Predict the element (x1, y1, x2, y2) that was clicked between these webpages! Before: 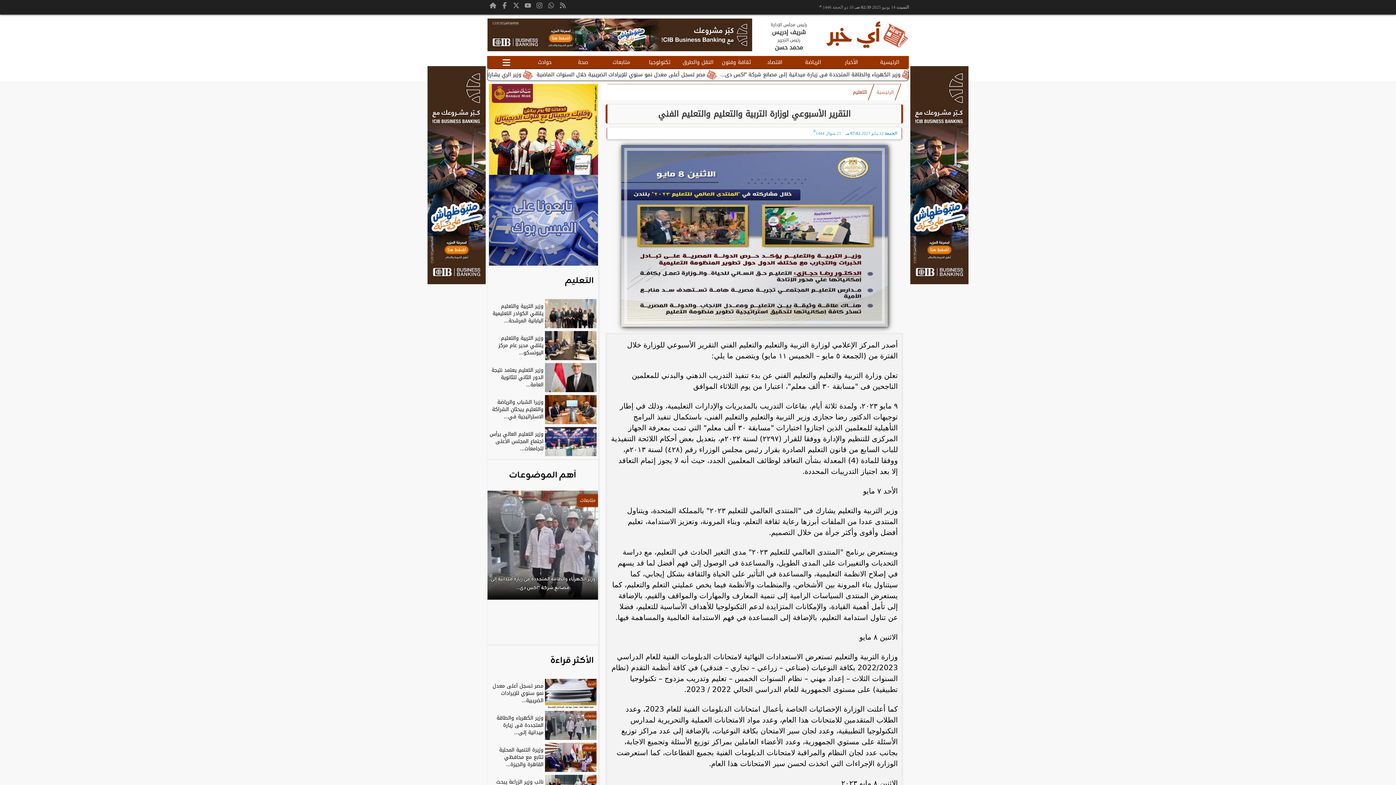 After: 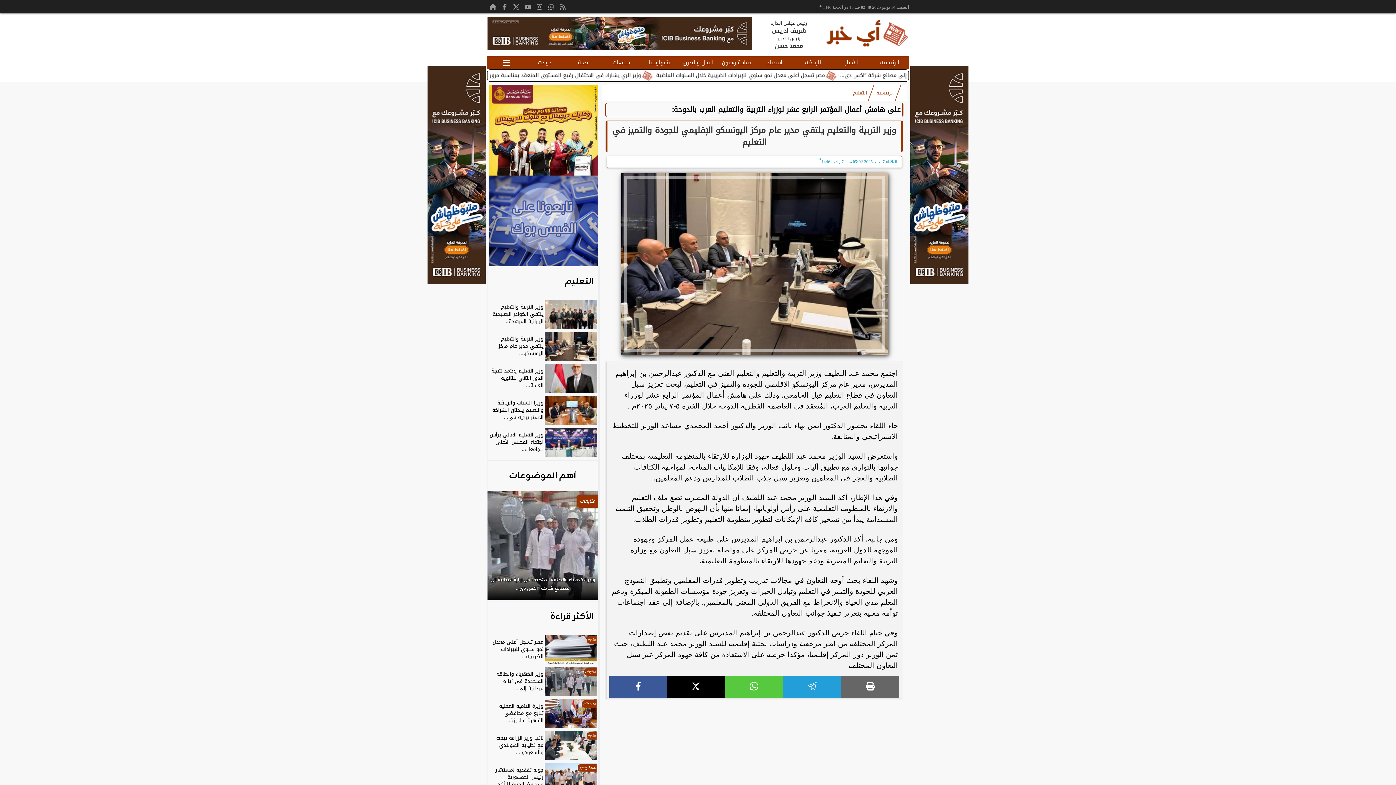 Action: bbox: (489, 331, 596, 360) label: وزير التربية والتعليم يلتقي مدير عام مركز اليونسكو...